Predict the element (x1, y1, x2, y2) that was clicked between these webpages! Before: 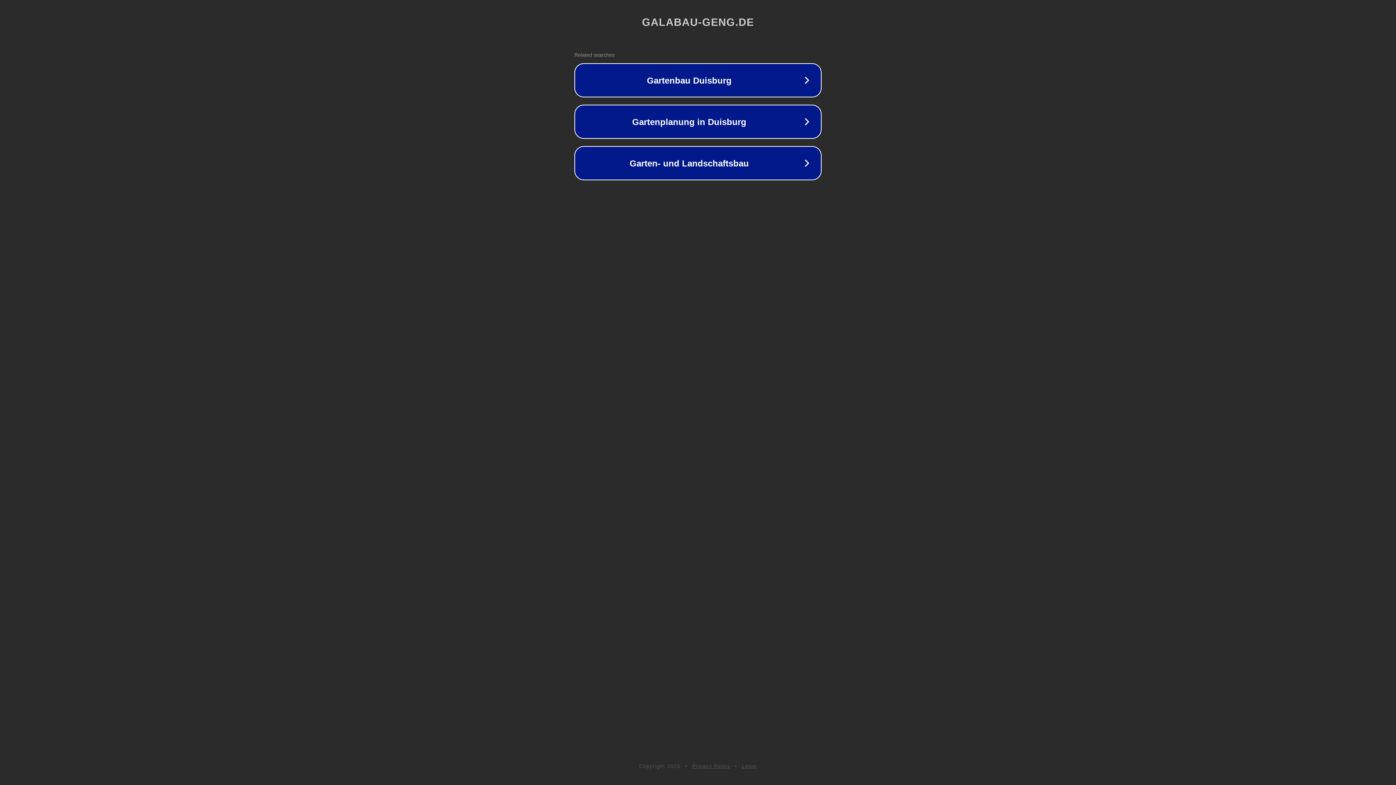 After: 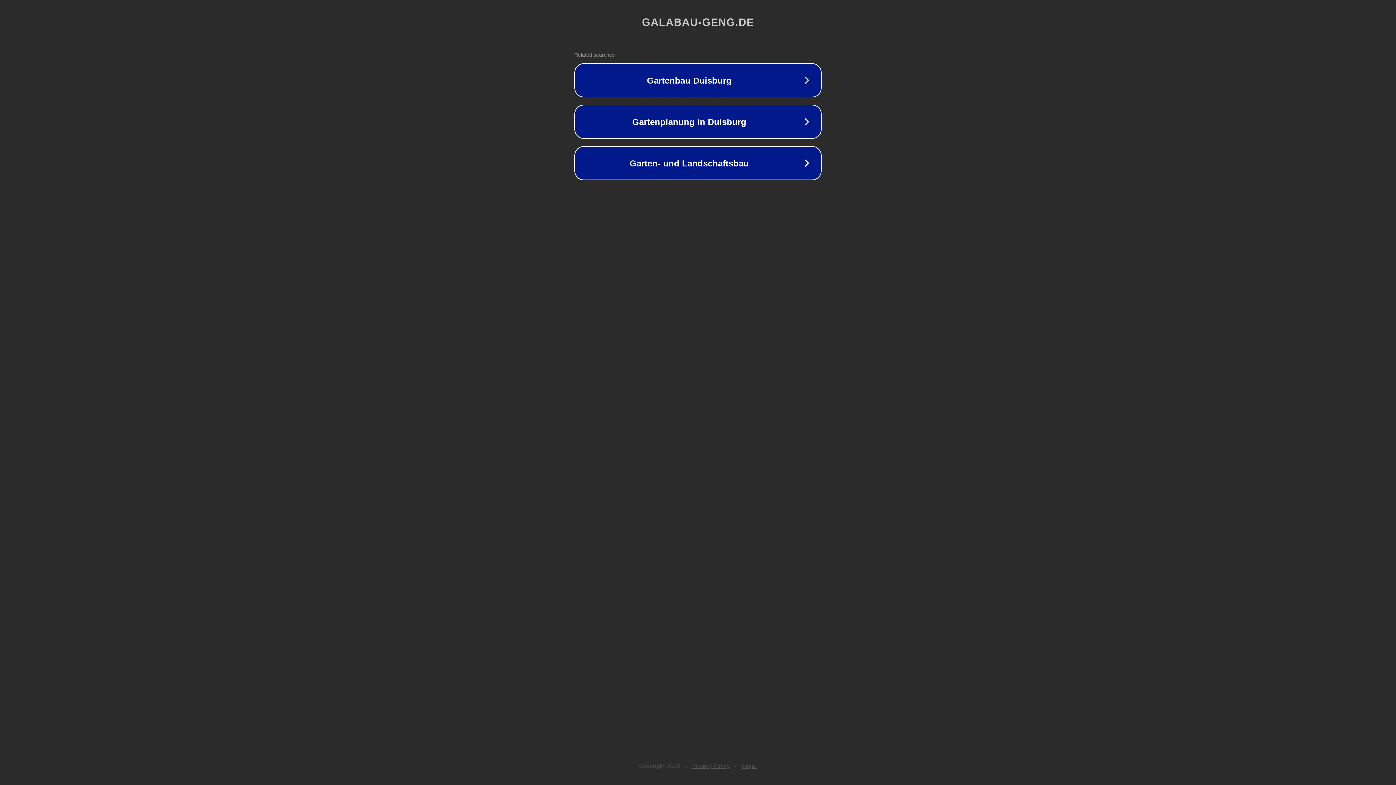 Action: label: Privacy Policy bbox: (692, 763, 730, 769)